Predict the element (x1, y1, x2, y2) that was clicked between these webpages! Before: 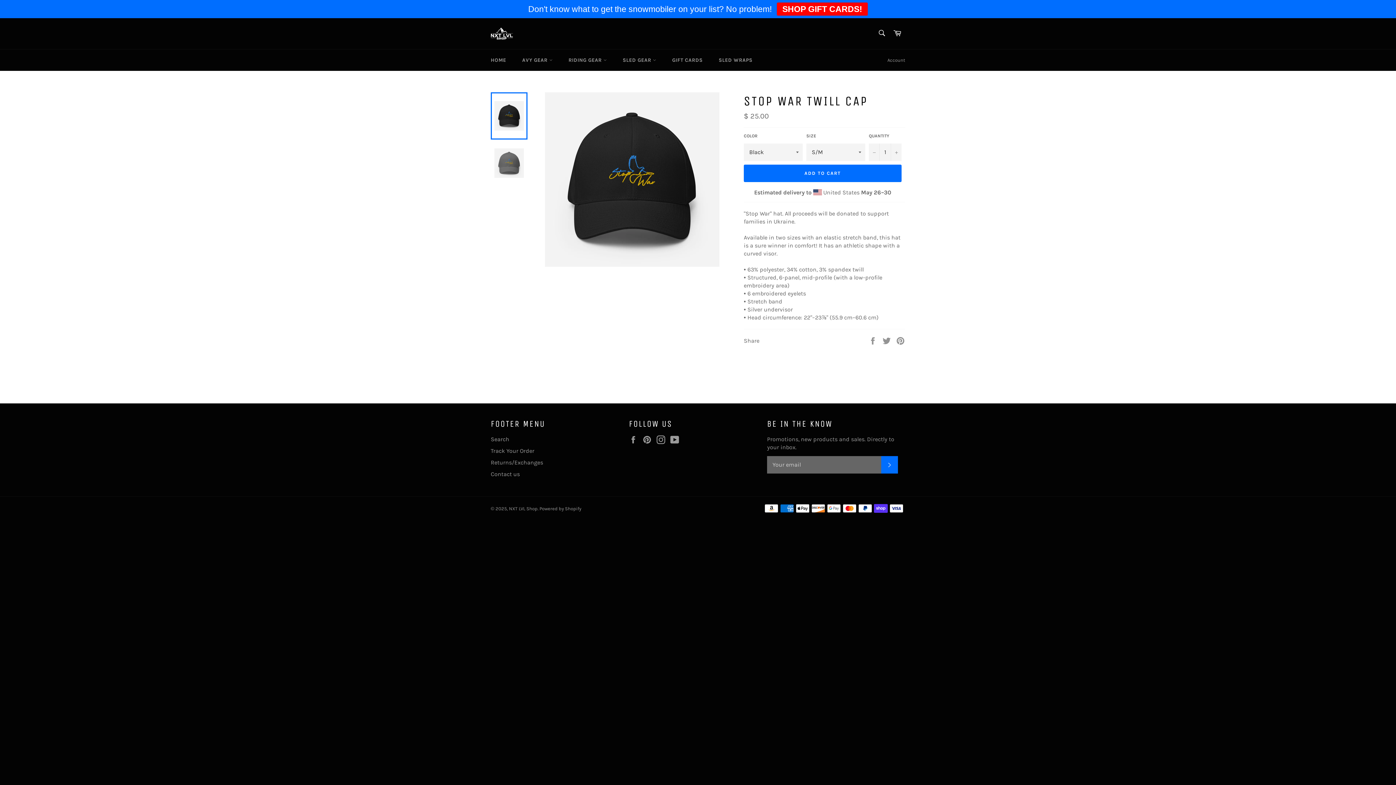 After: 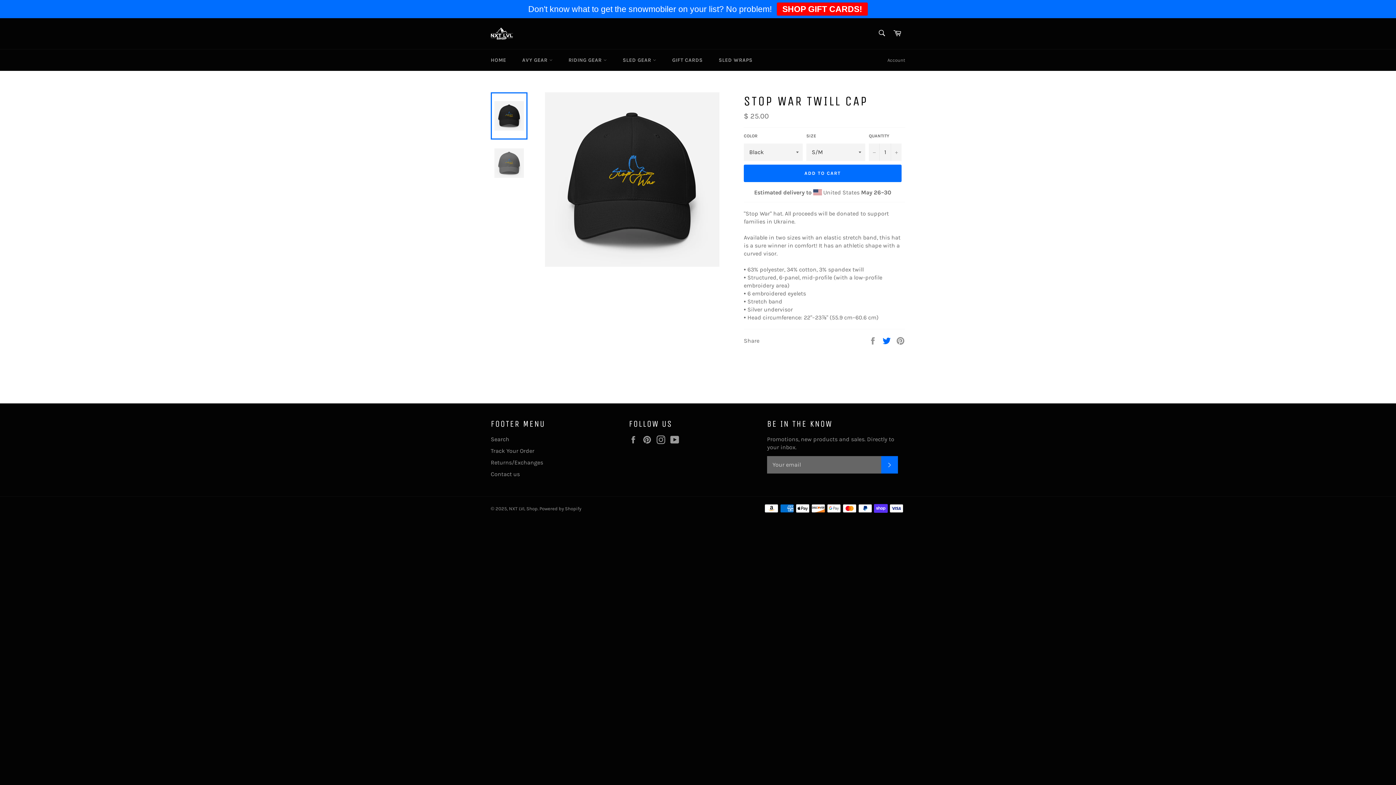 Action: bbox: (882, 336, 892, 343) label:  
Tweet on Twitter